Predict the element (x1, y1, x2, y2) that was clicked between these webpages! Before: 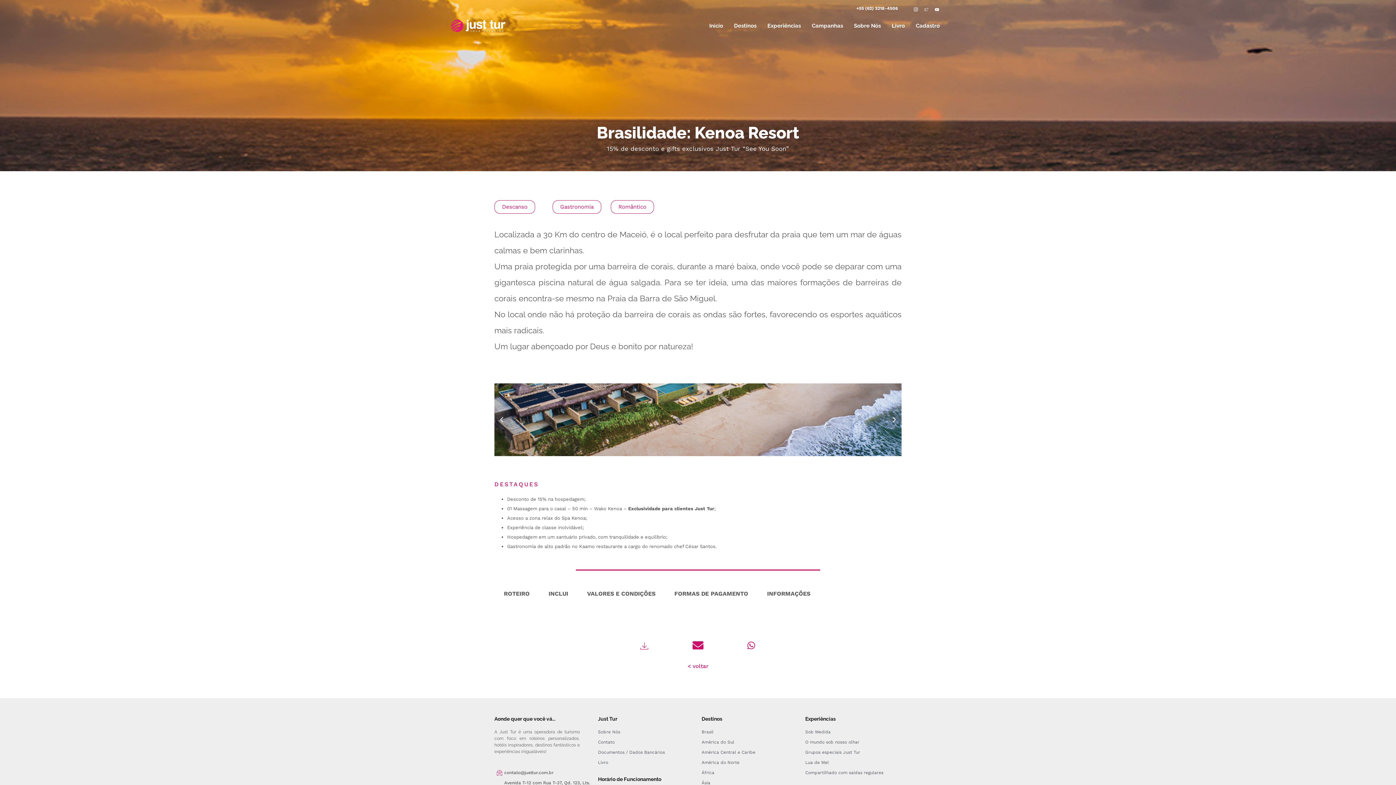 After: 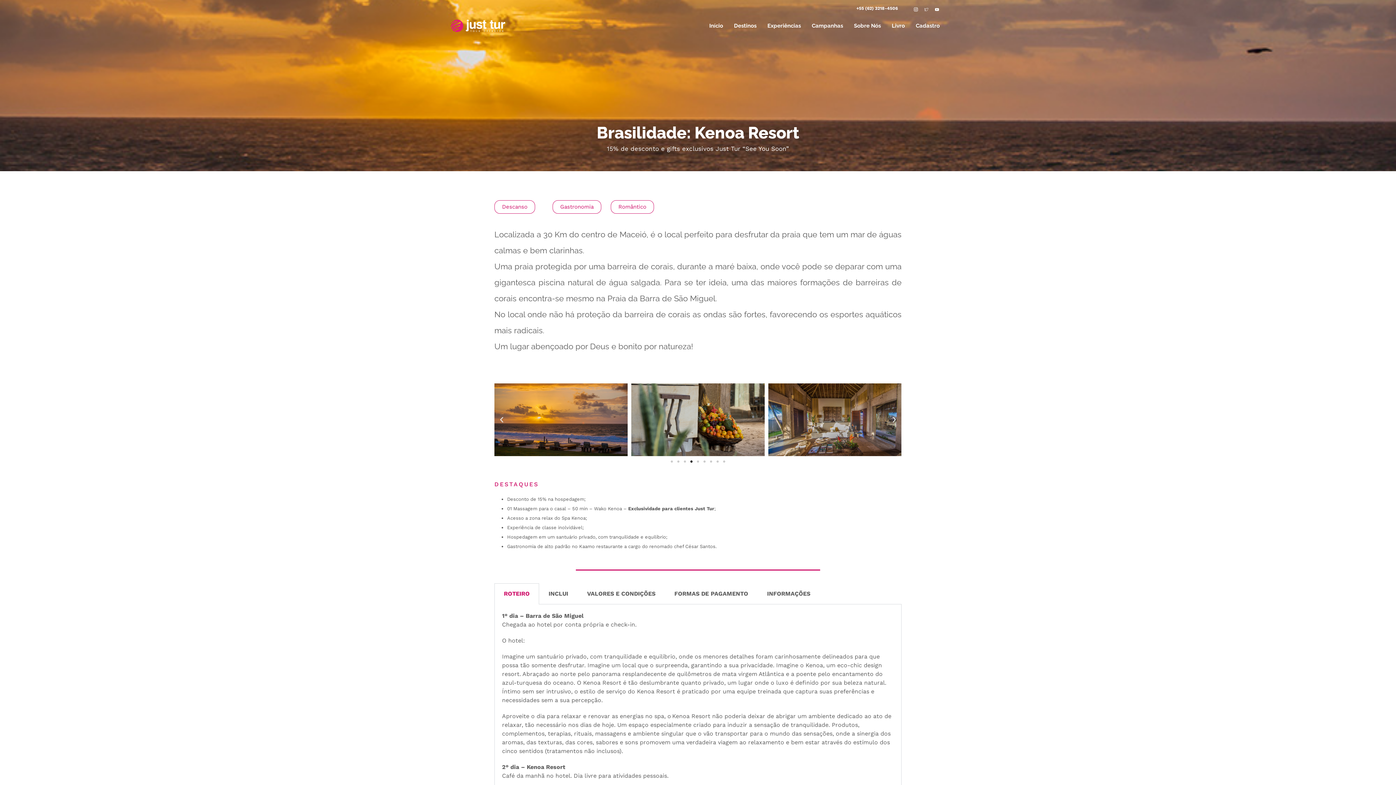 Action: label: YouTube bbox: (932, 1, 937, 12)